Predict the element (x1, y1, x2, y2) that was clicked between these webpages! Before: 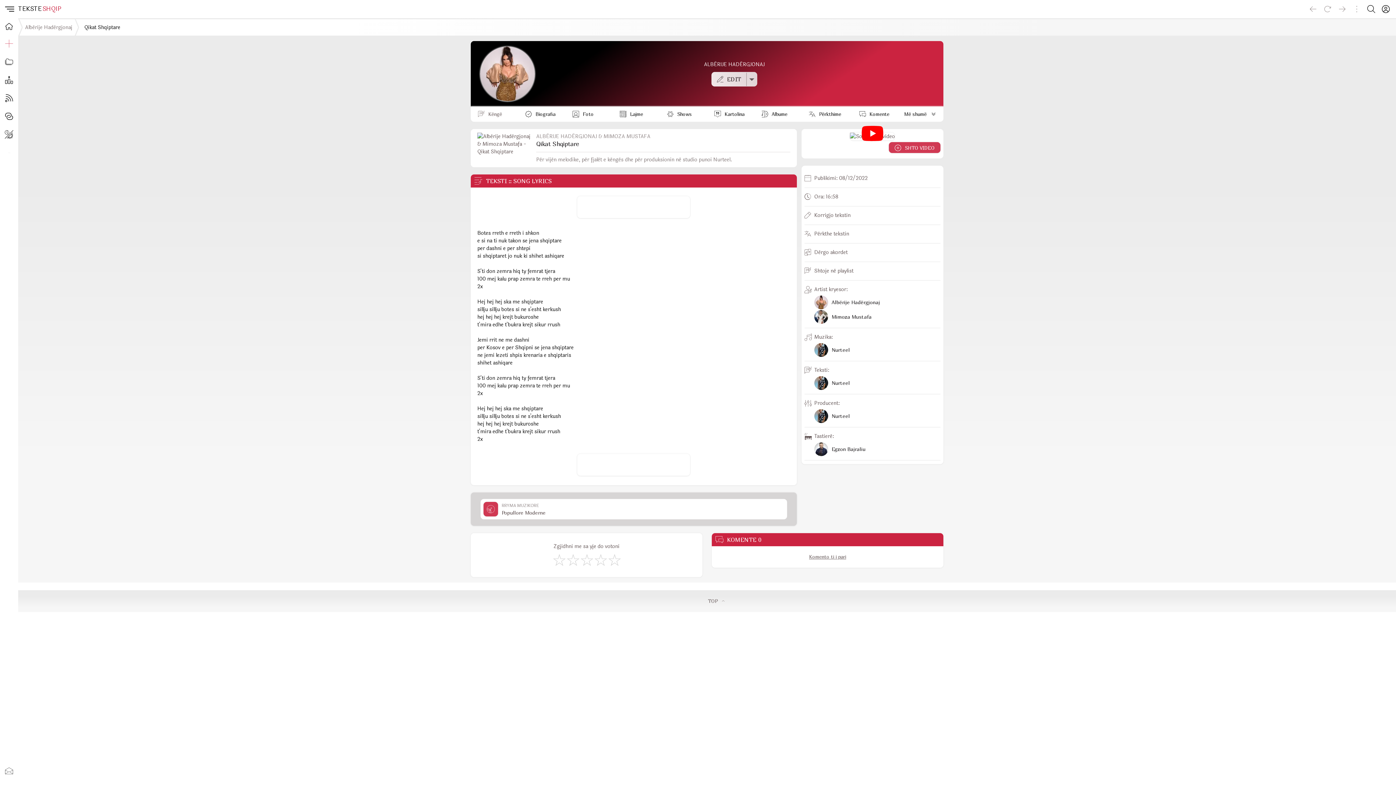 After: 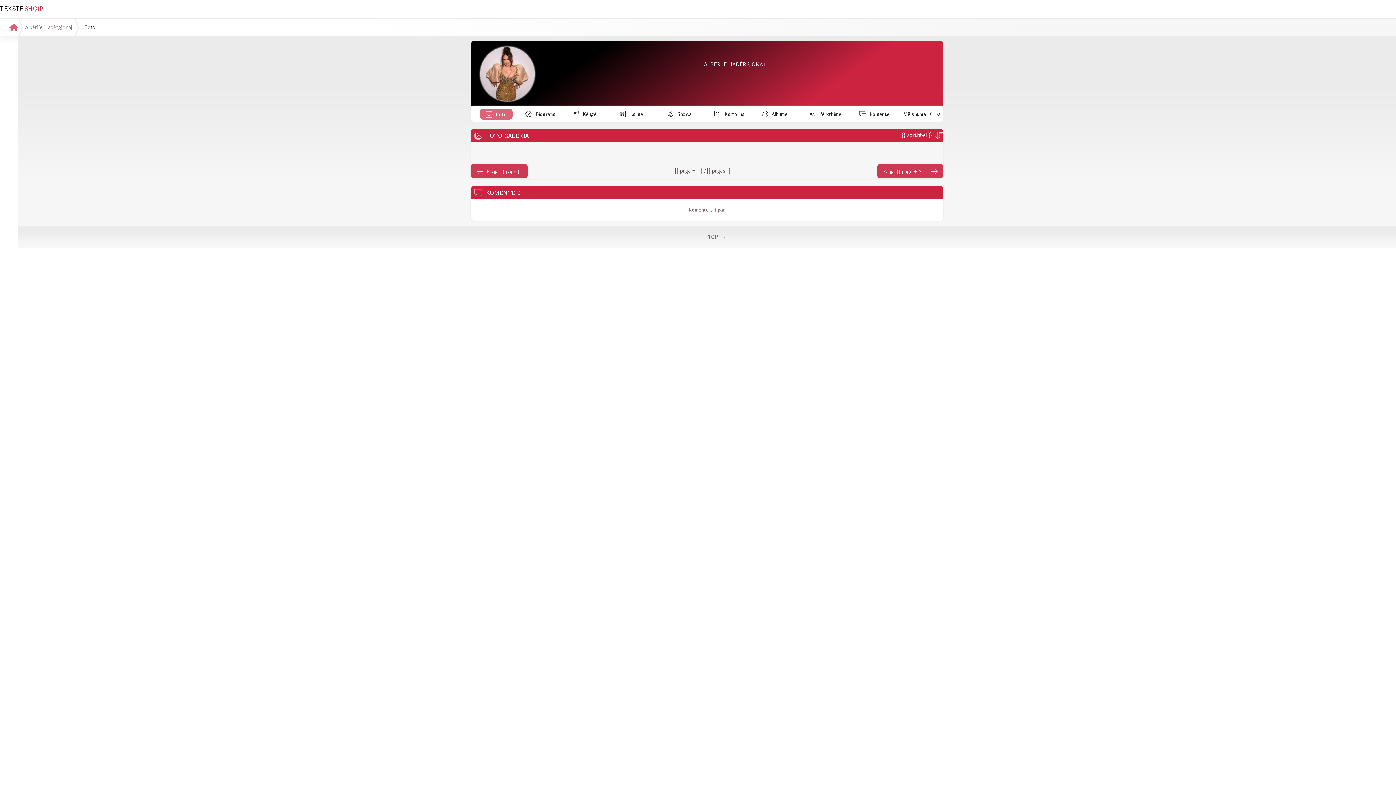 Action: label: Foto bbox: (567, 108, 599, 119)